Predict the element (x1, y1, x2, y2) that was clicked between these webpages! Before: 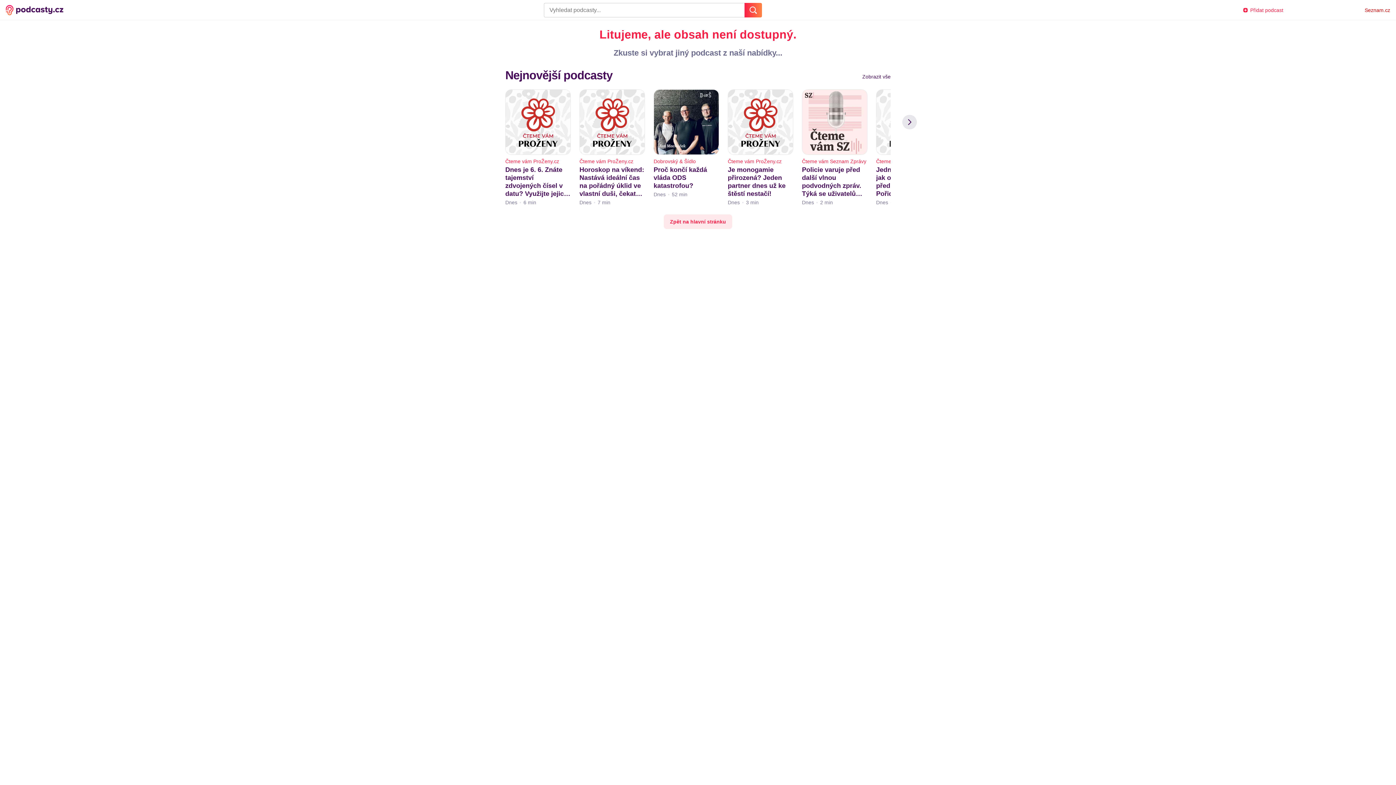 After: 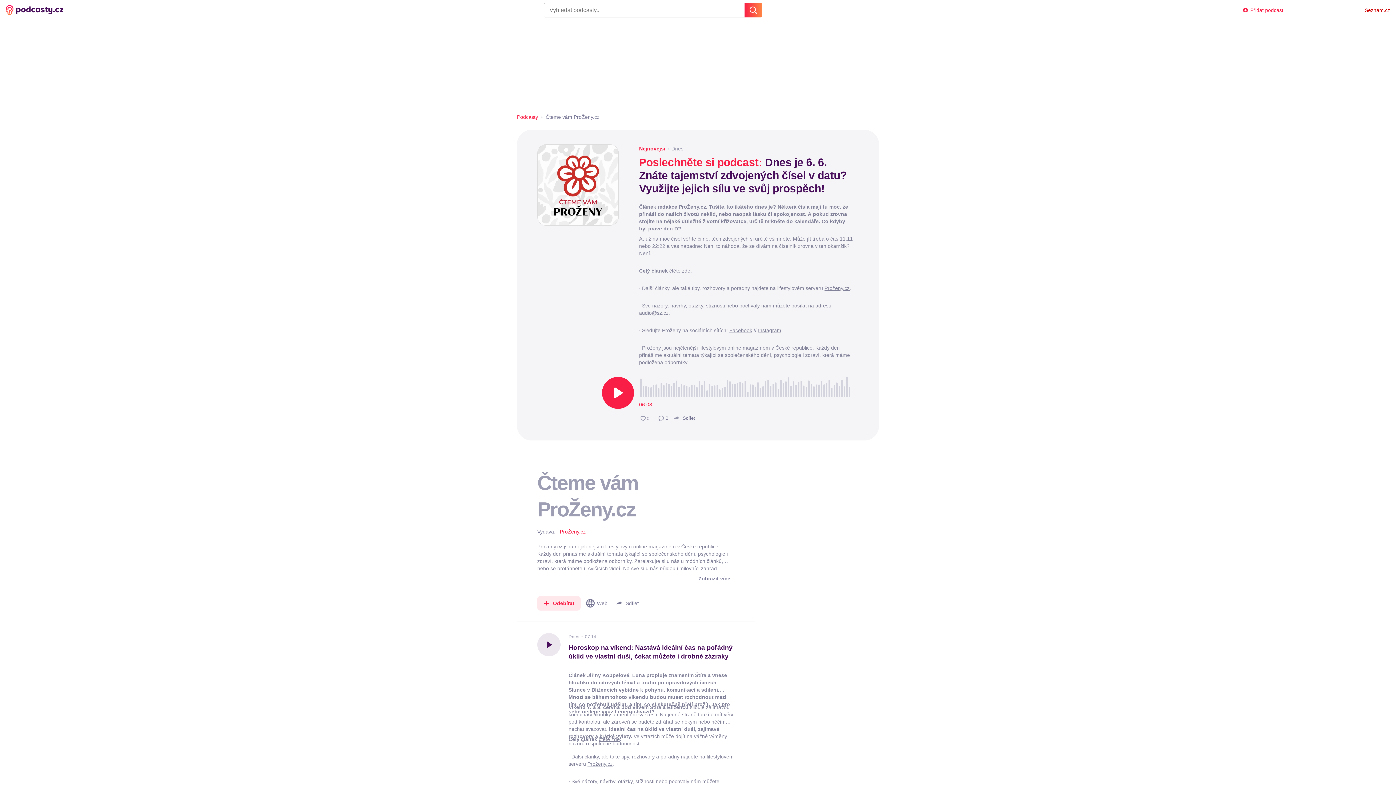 Action: label: Čteme vám ProŽeny.cz bbox: (579, 157, 645, 165)